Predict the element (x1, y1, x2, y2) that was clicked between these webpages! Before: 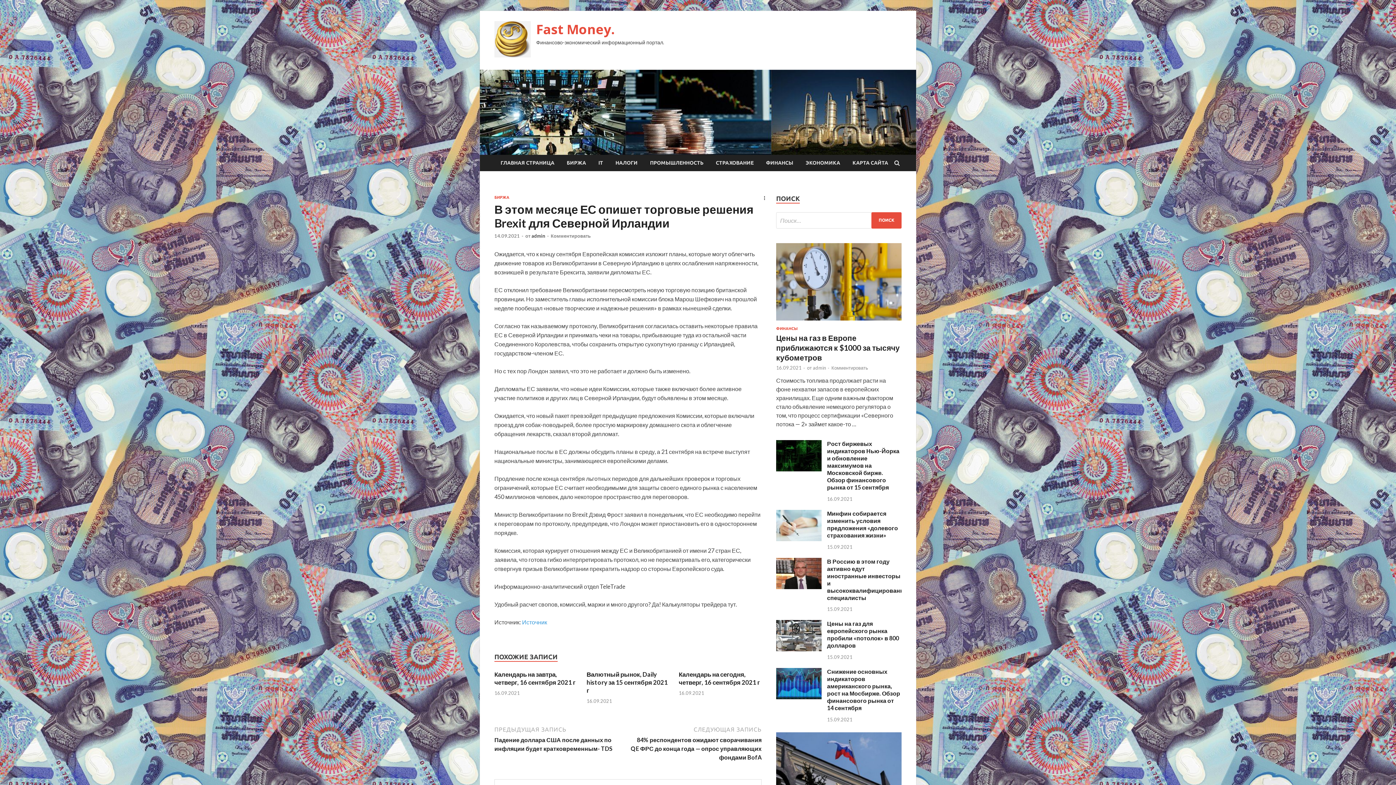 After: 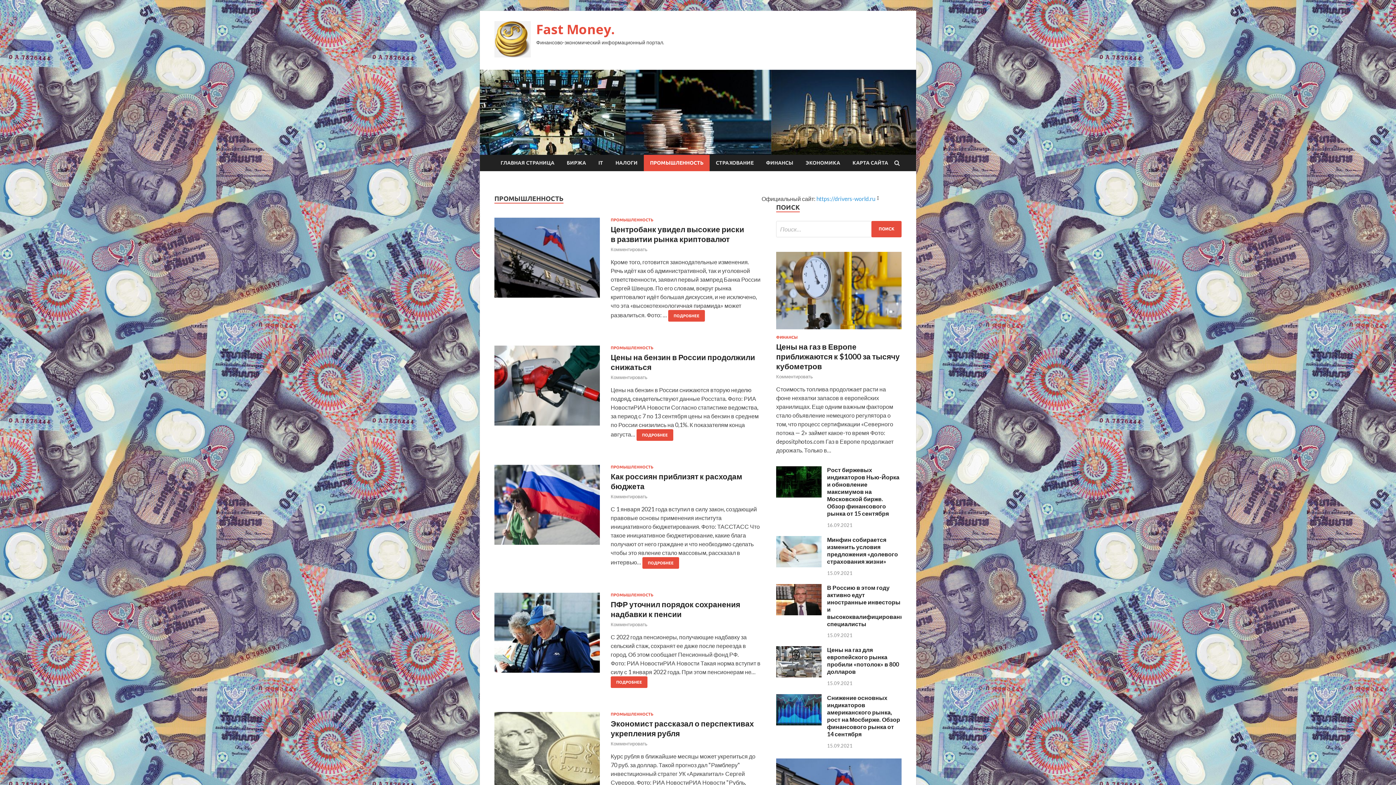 Action: label: ПРОМЫШЛЕННОСТЬ bbox: (644, 154, 709, 171)